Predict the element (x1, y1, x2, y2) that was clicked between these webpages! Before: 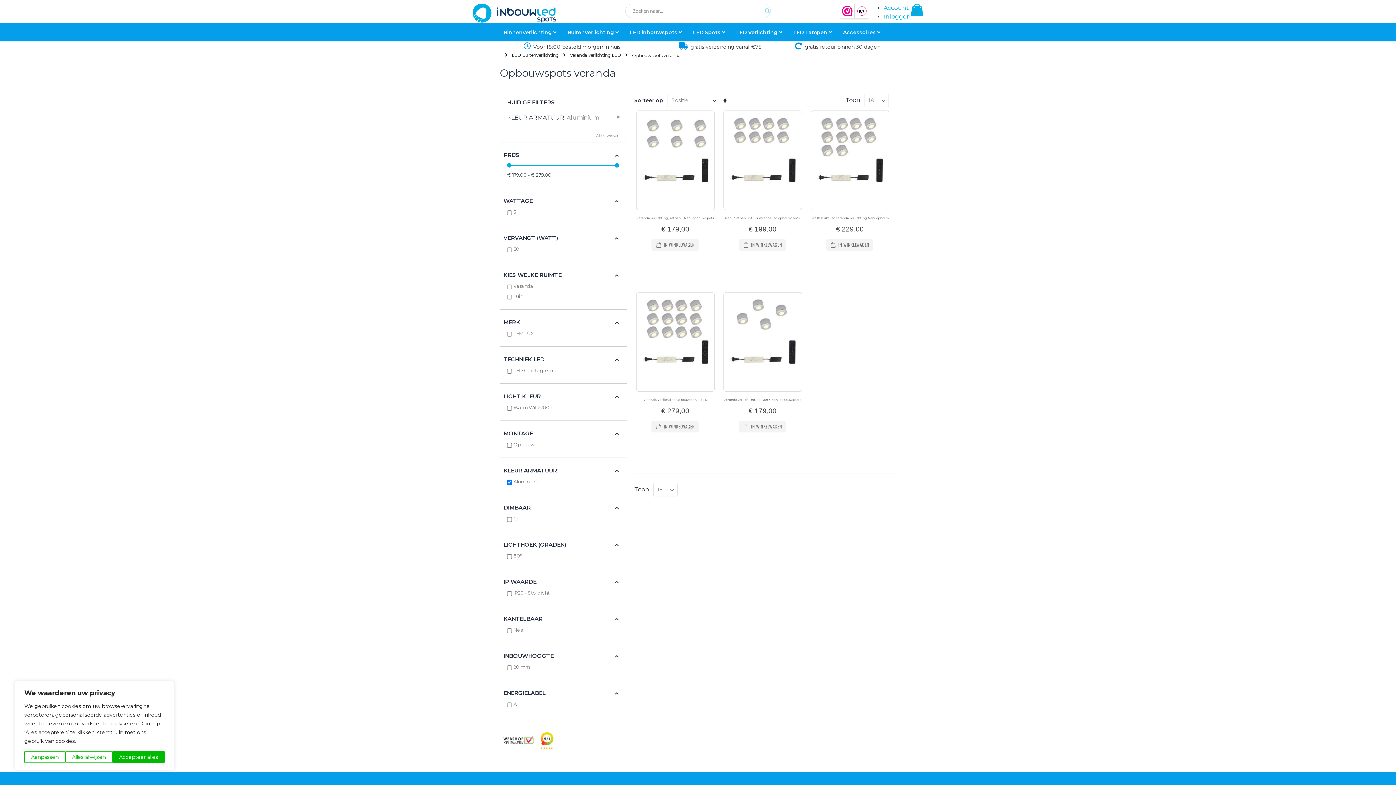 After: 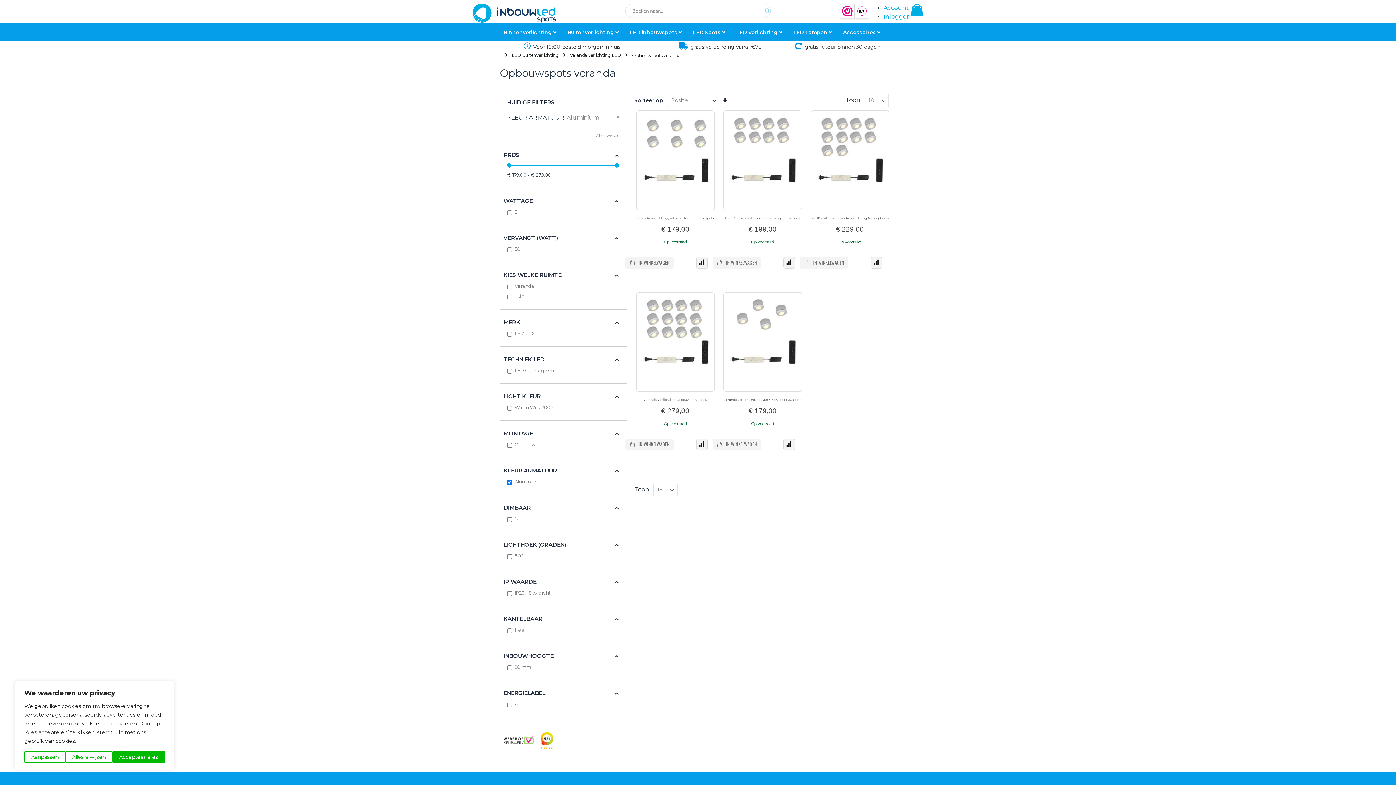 Action: label: Van hoog naar laag sorteren bbox: (723, 96, 727, 104)